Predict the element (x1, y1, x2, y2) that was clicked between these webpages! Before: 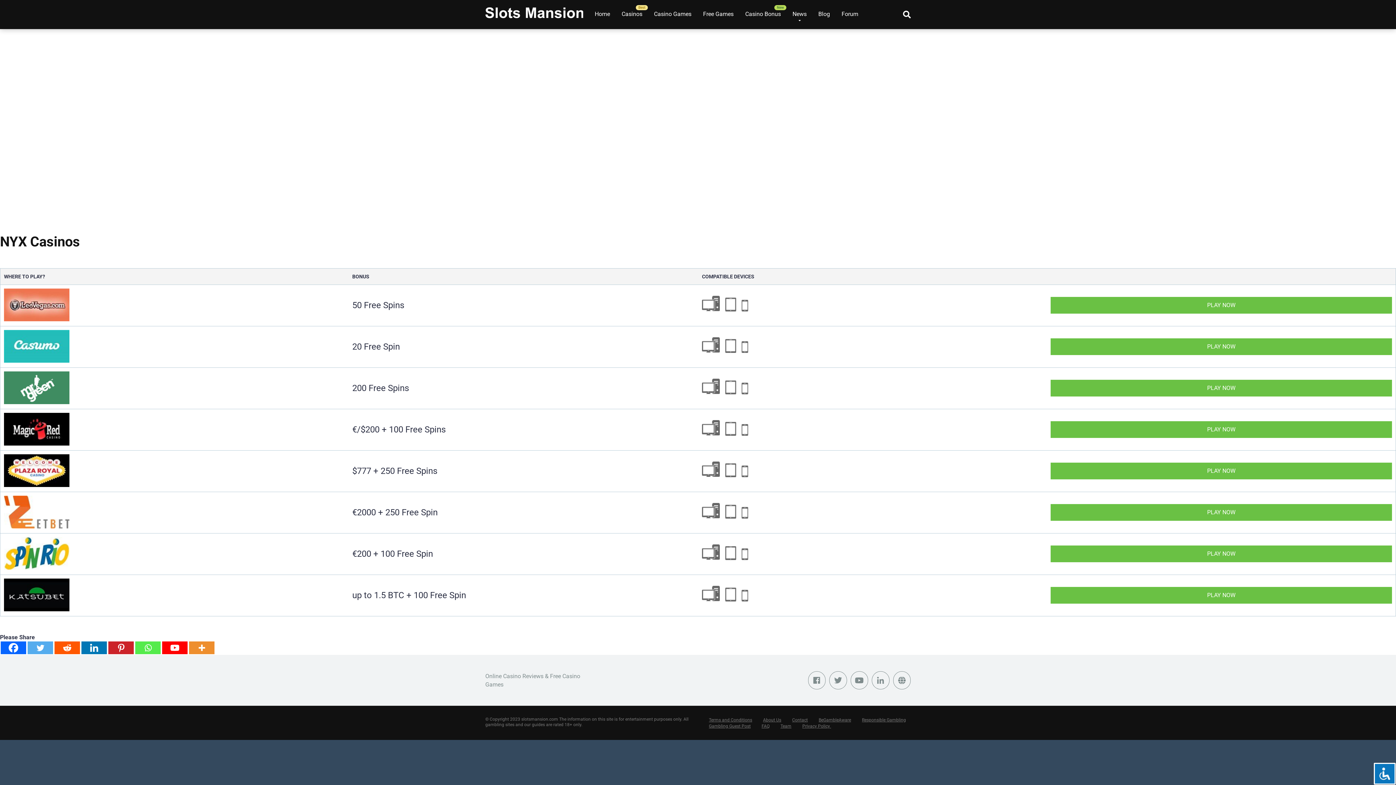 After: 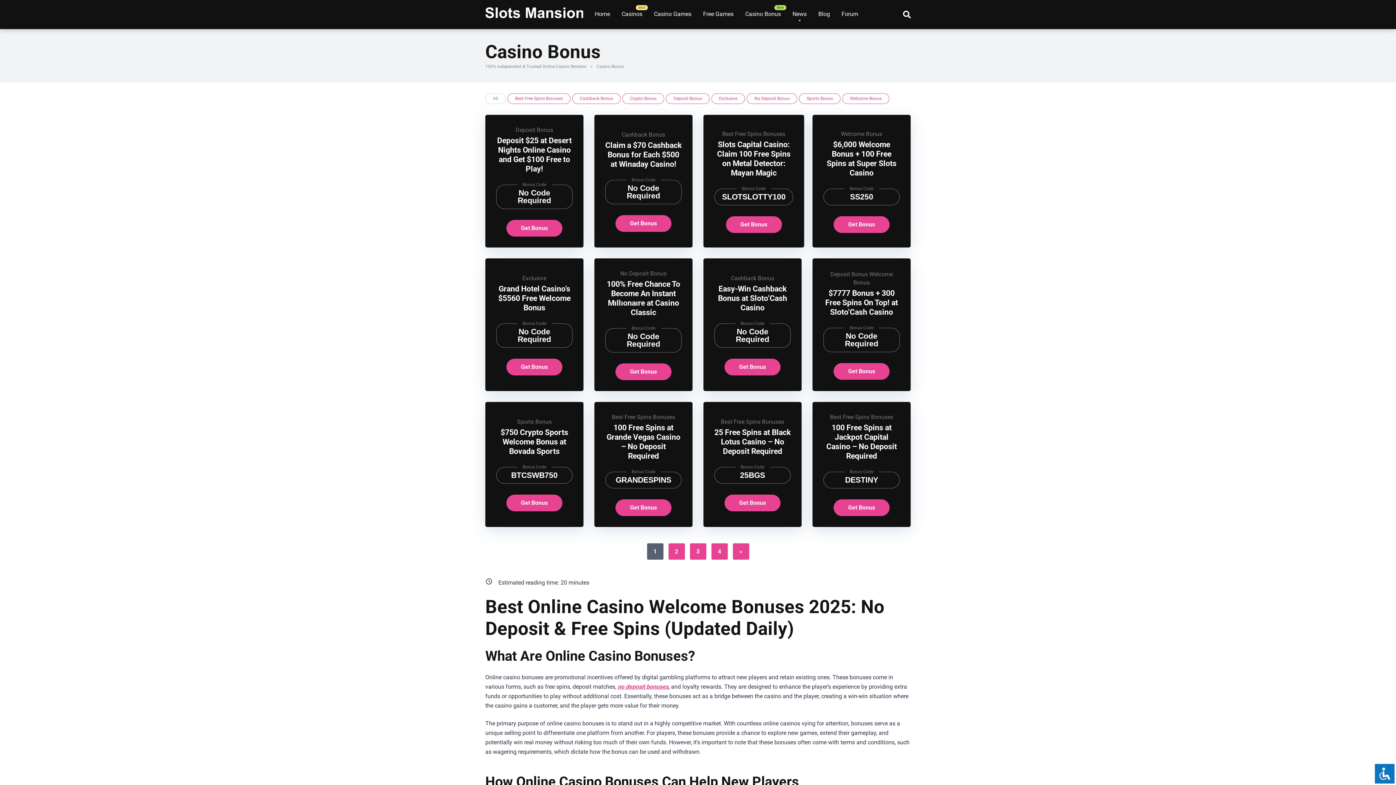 Action: label: Casino Bonus bbox: (739, 0, 786, 29)